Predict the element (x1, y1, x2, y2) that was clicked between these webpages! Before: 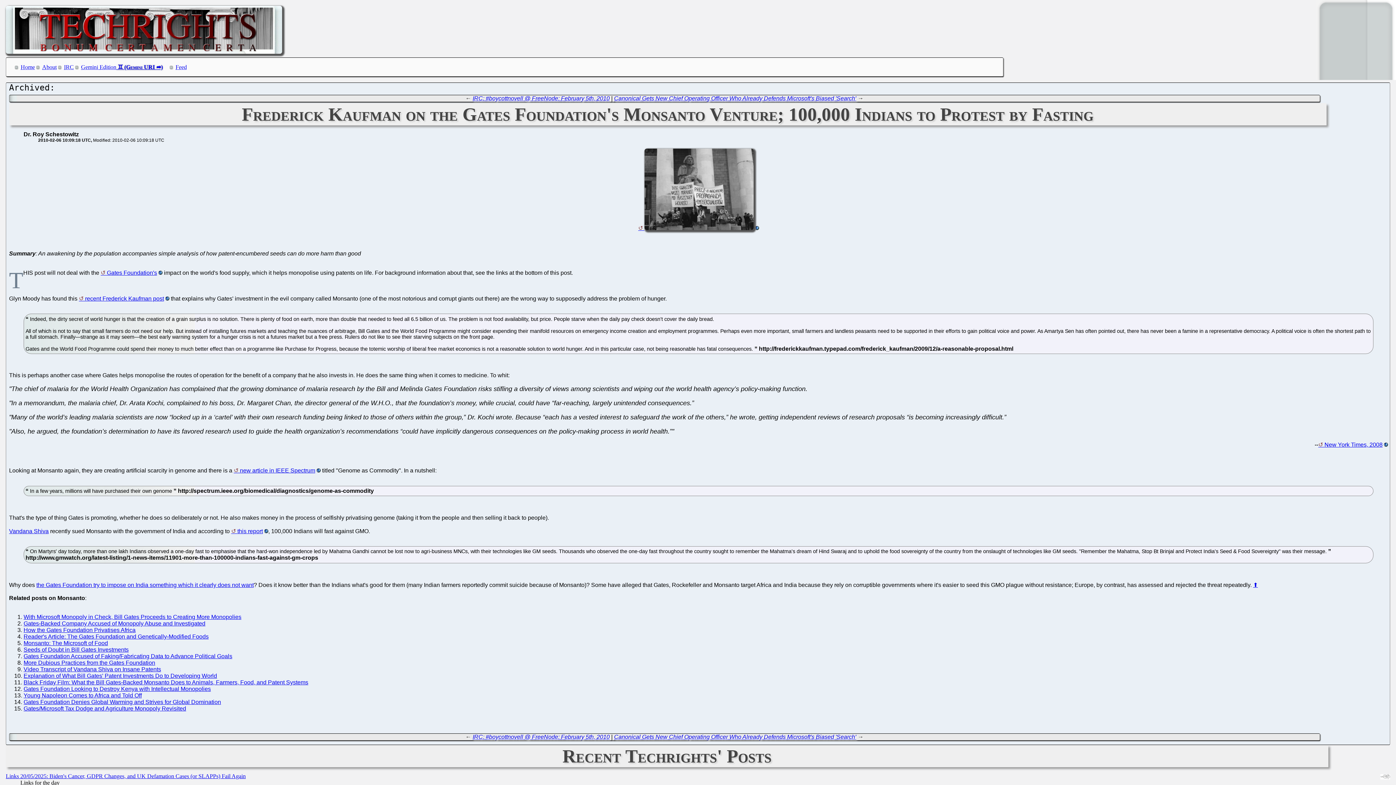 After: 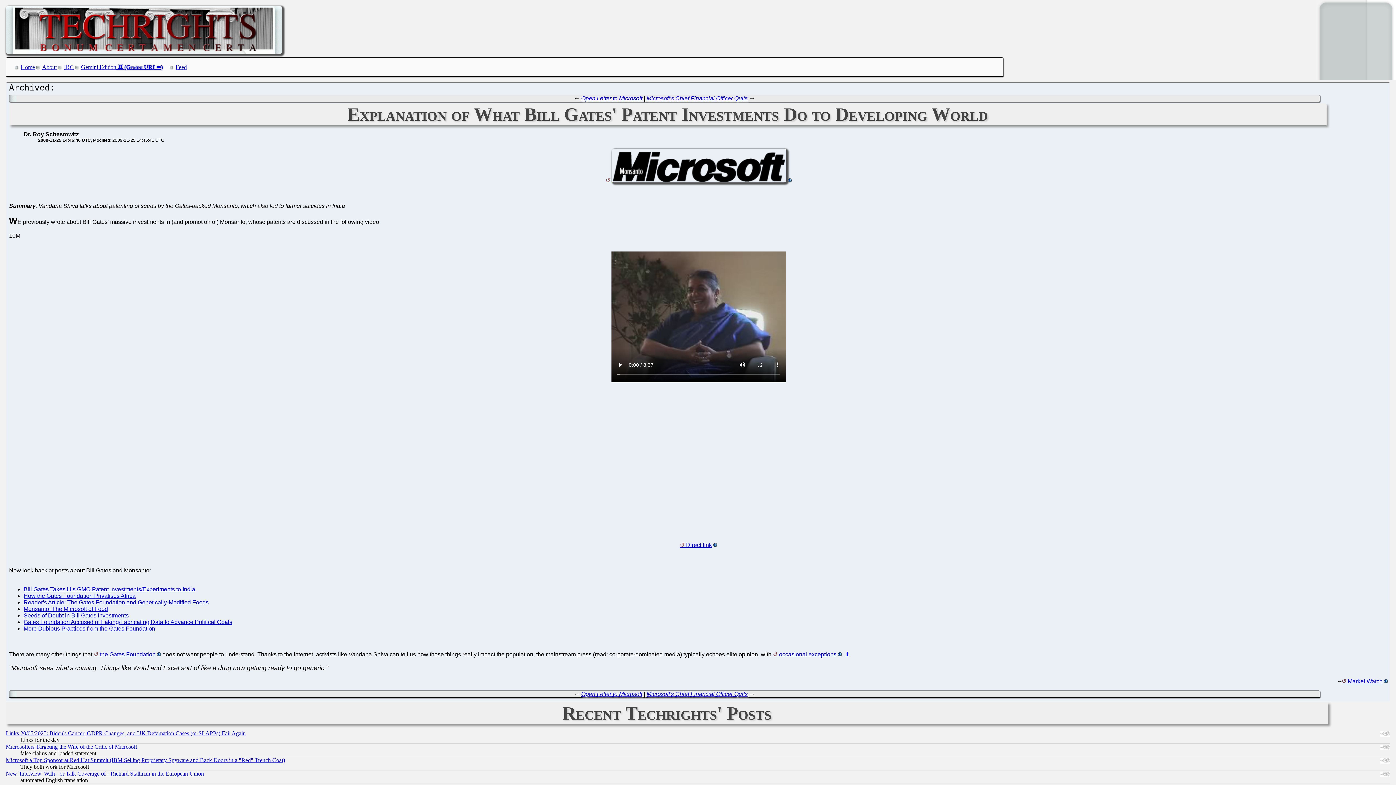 Action: label: Explanation of What Bill Gates' Patent Investments Do to Developing World bbox: (23, 673, 217, 679)